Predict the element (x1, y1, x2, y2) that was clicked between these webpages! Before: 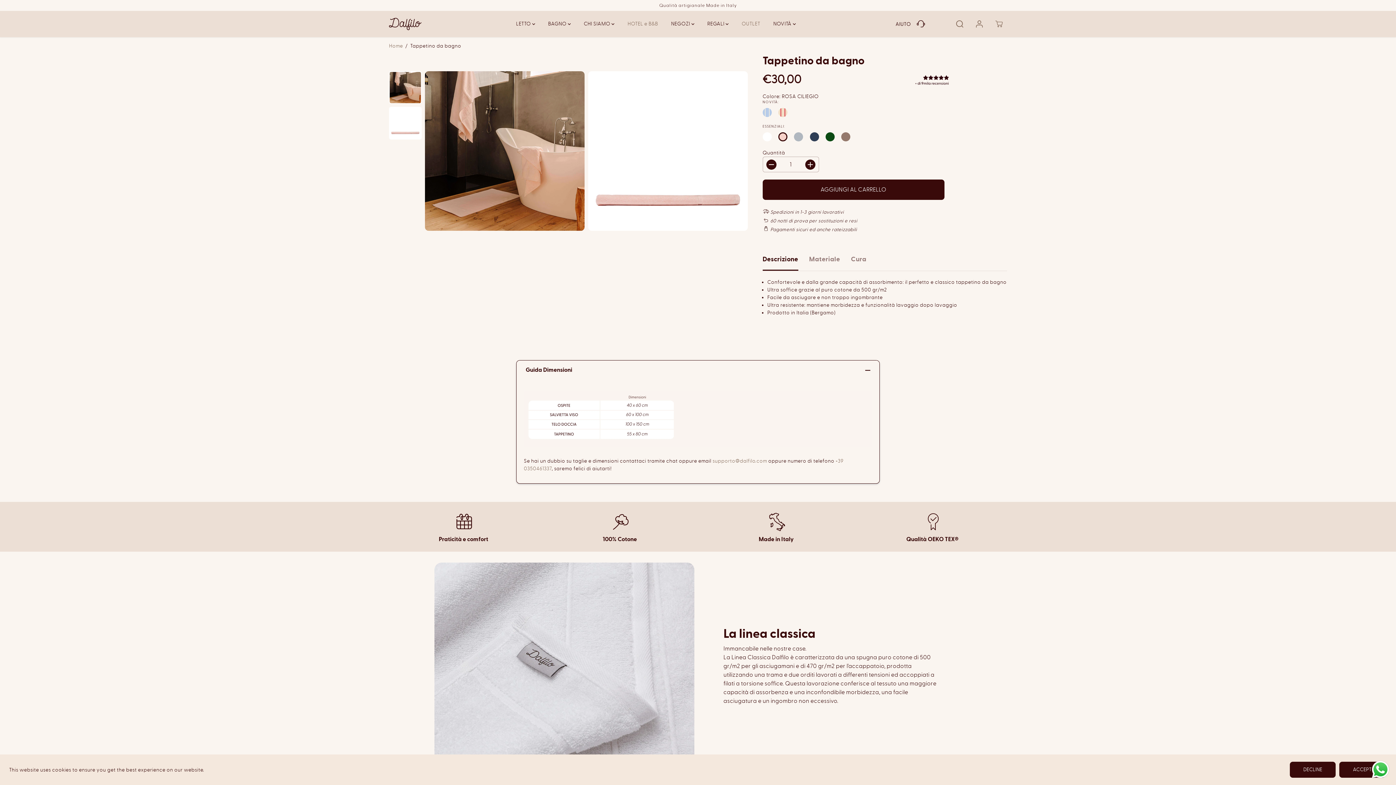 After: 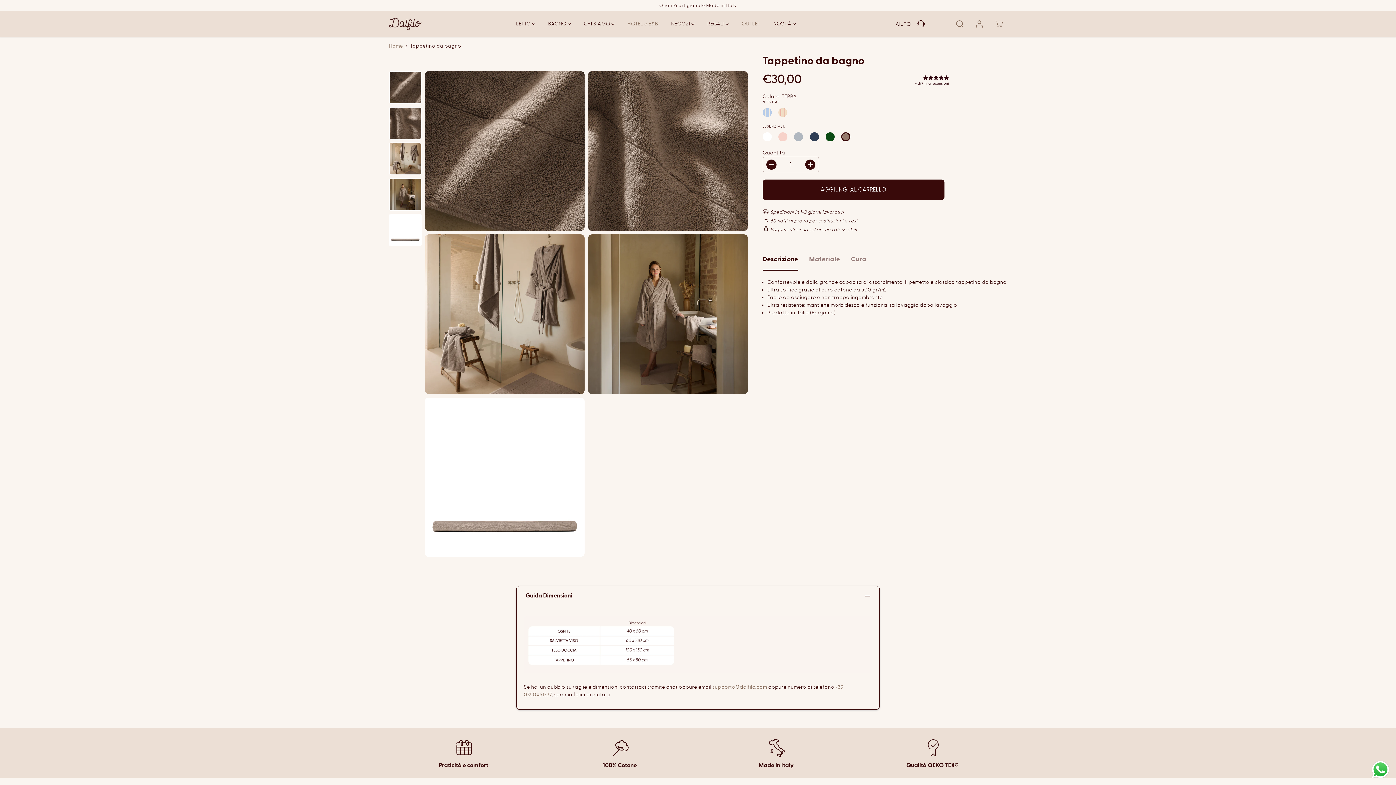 Action: bbox: (841, 132, 850, 141)